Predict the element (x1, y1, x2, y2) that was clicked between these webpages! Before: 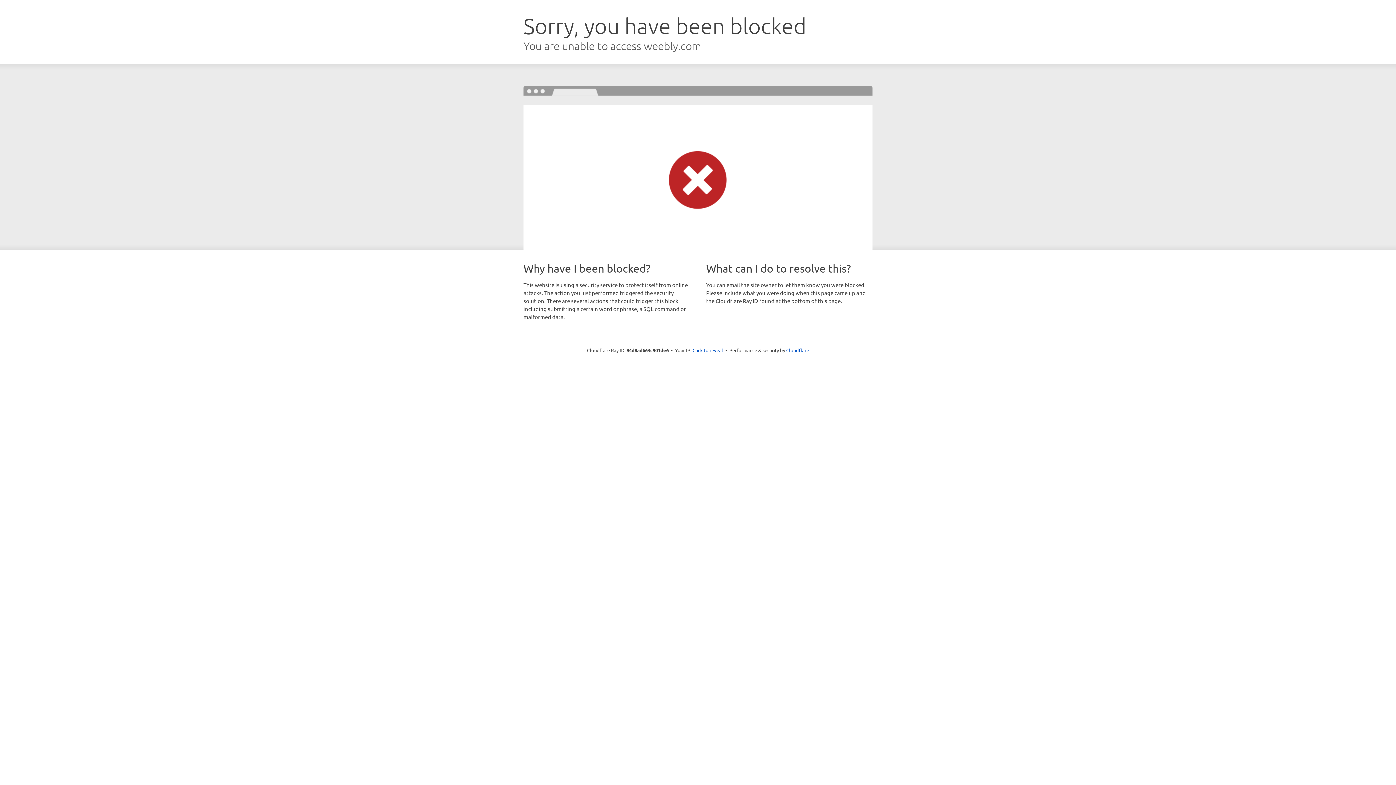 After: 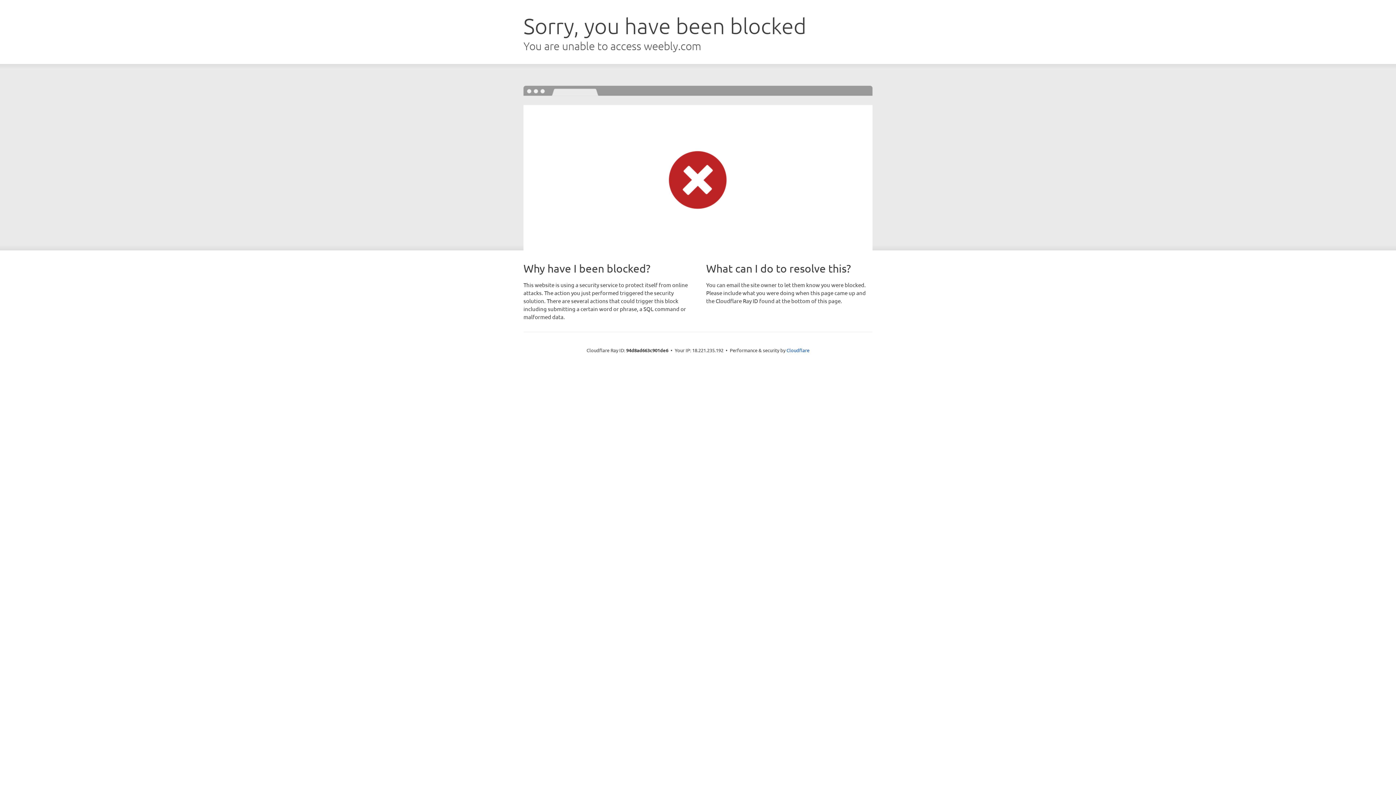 Action: bbox: (692, 346, 723, 353) label: Click to reveal